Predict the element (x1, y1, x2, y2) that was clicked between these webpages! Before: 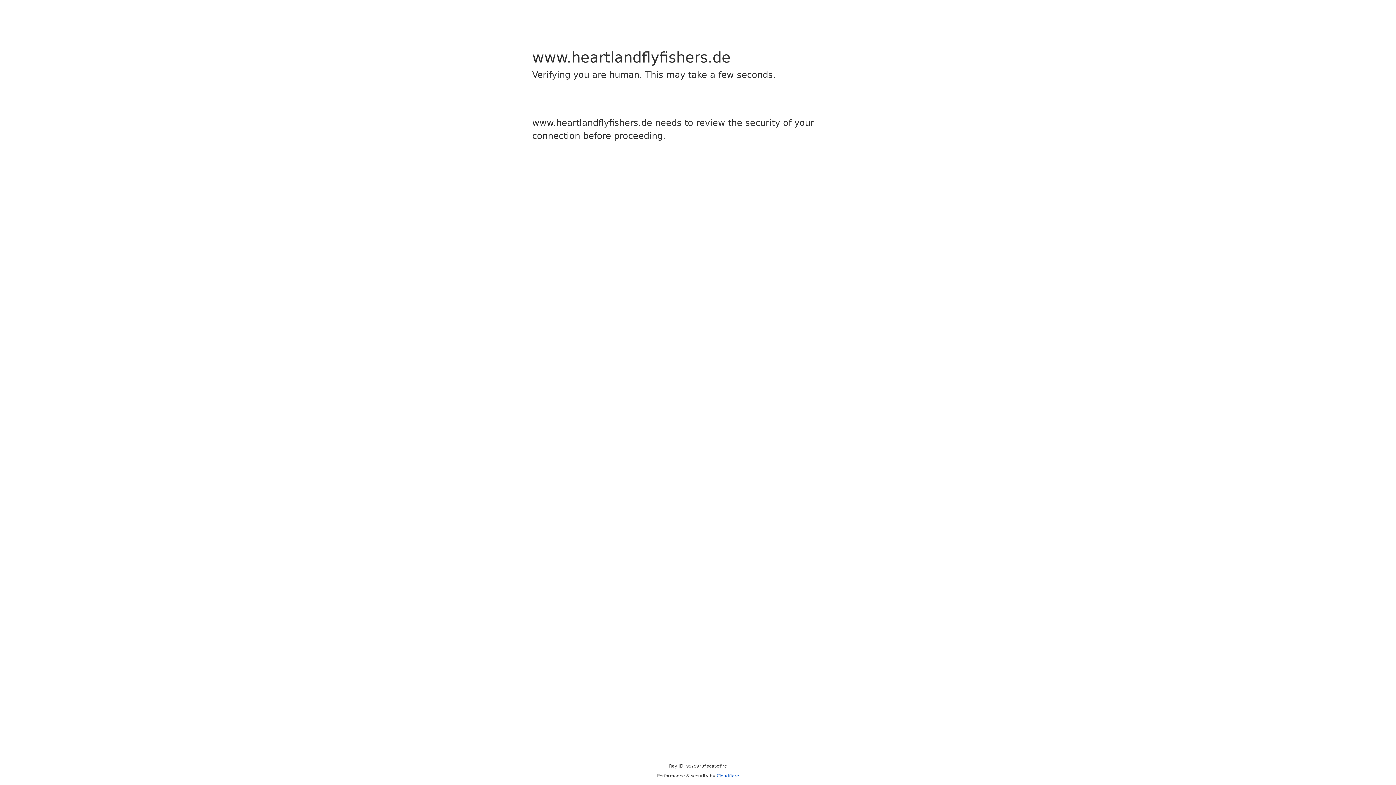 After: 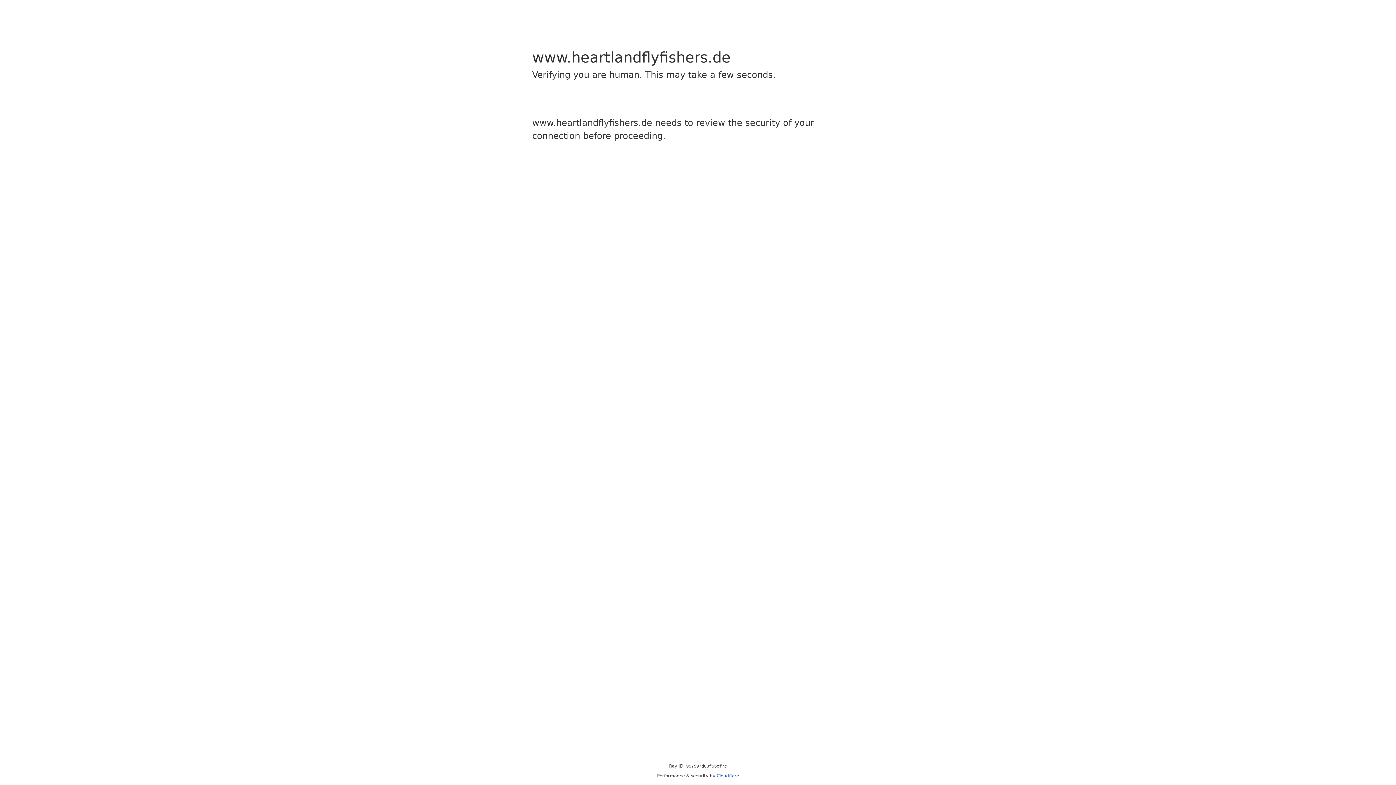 Action: label: Cloudflare bbox: (716, 773, 739, 778)